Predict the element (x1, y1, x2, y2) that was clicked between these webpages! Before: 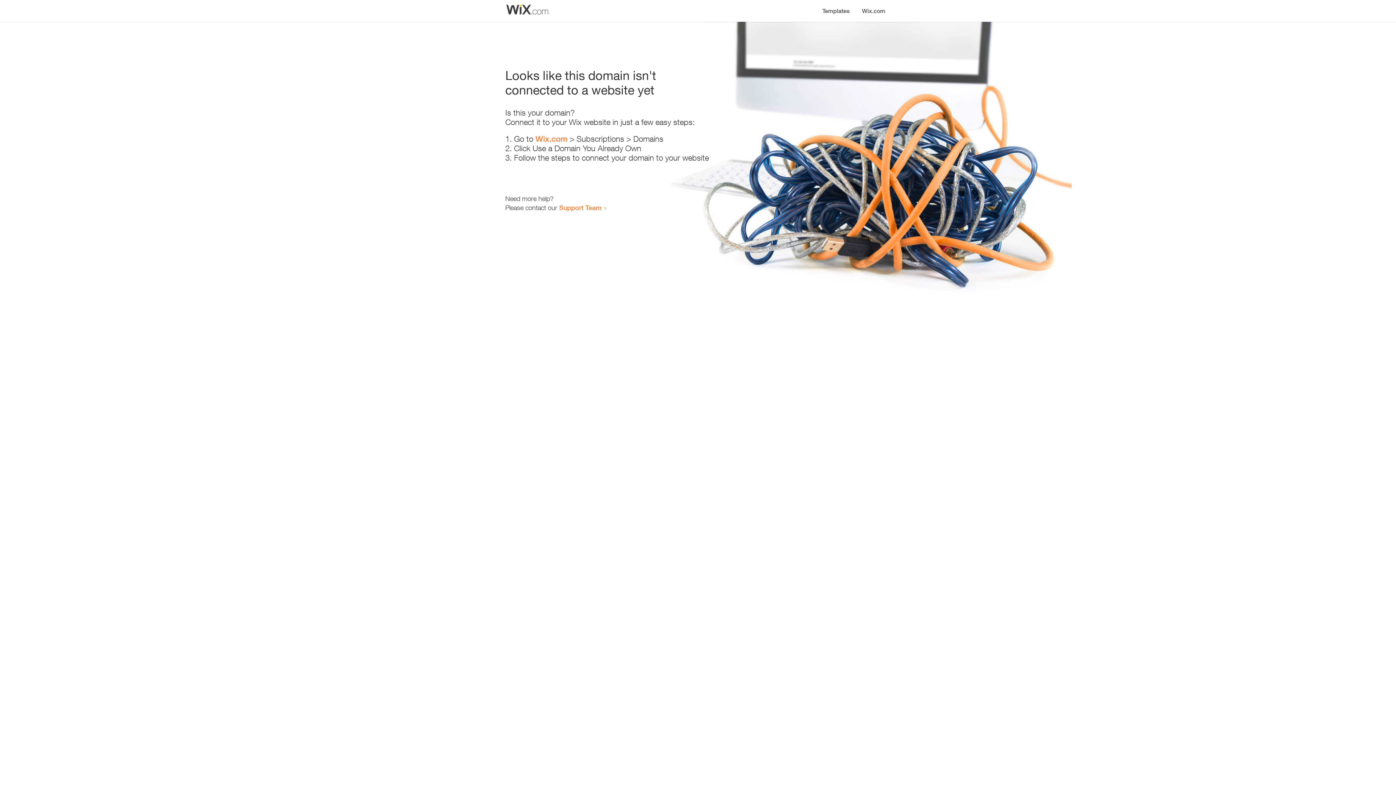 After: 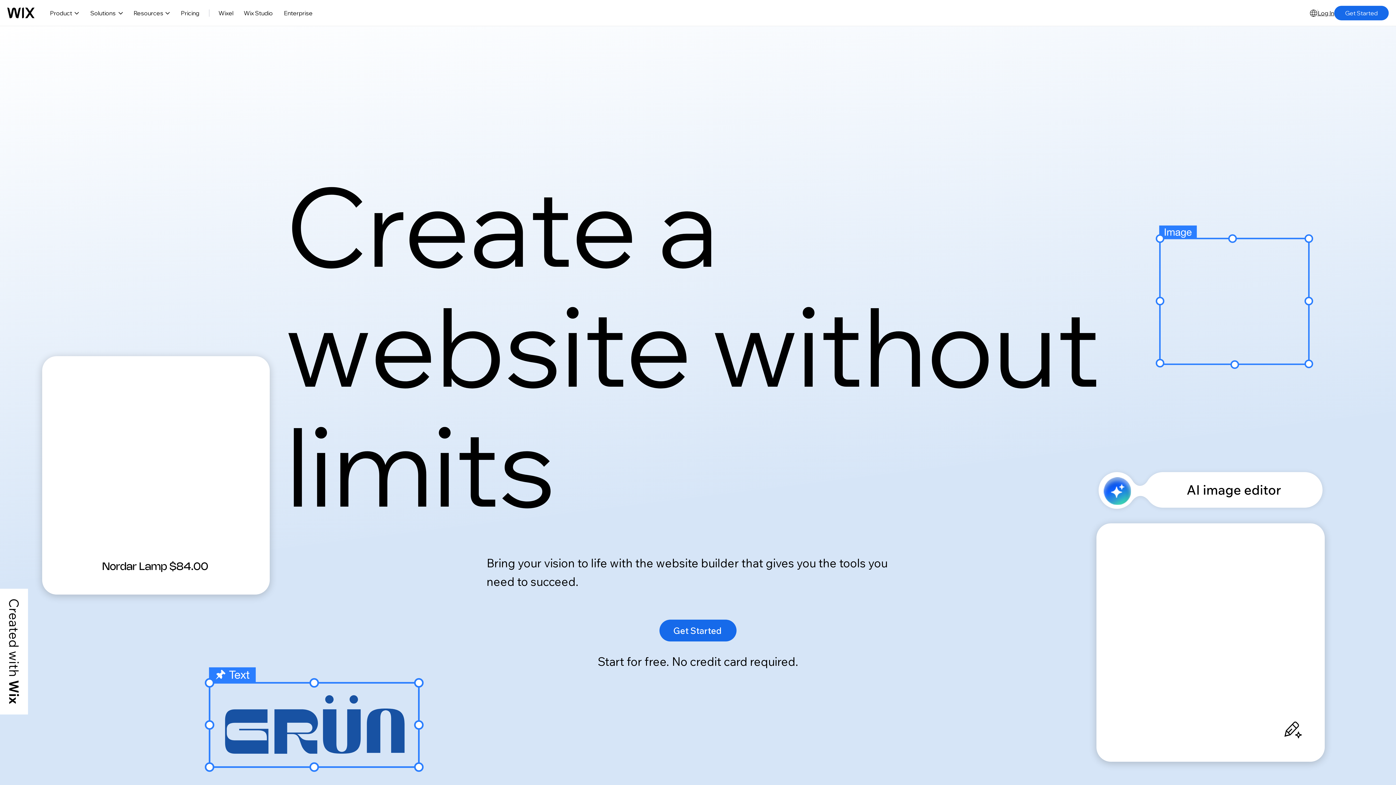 Action: bbox: (535, 134, 567, 143) label: Wix.com